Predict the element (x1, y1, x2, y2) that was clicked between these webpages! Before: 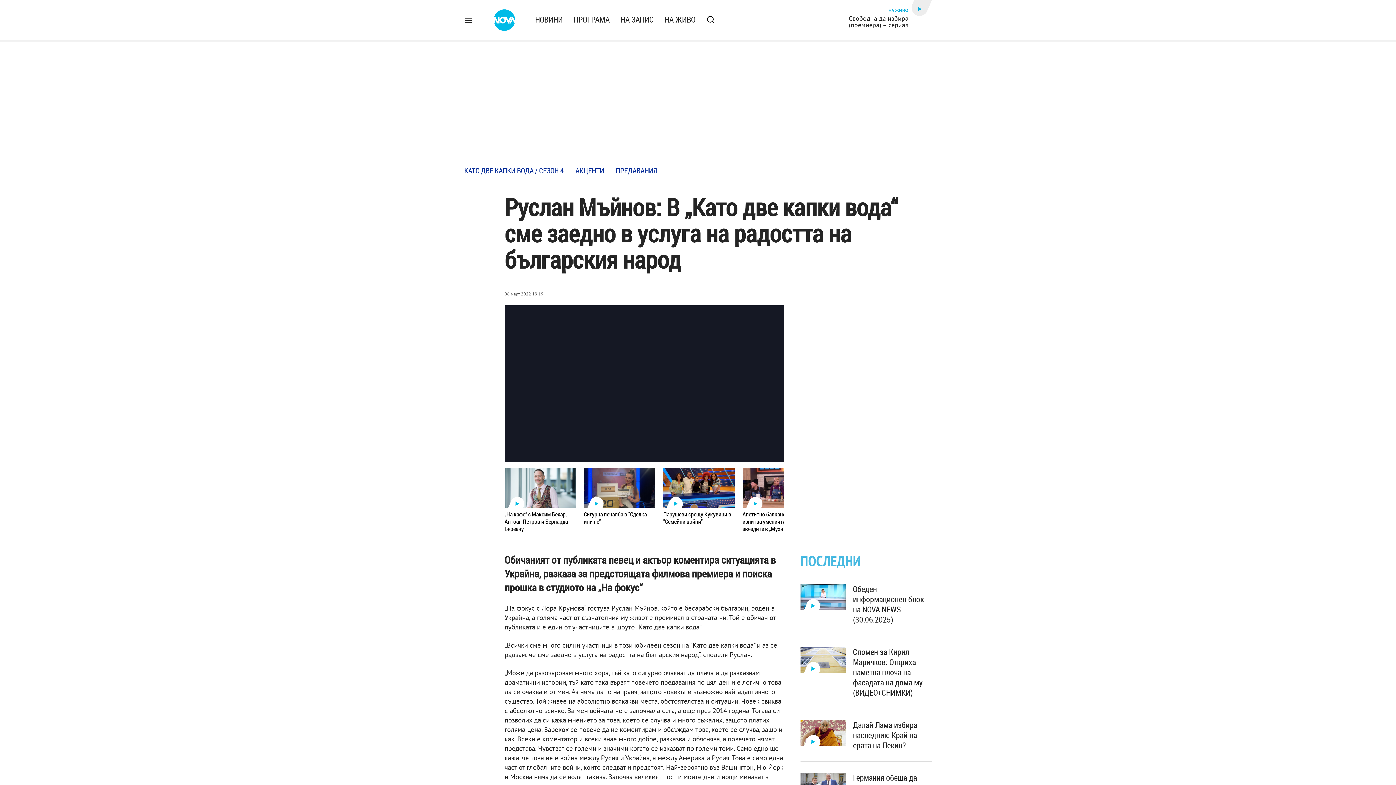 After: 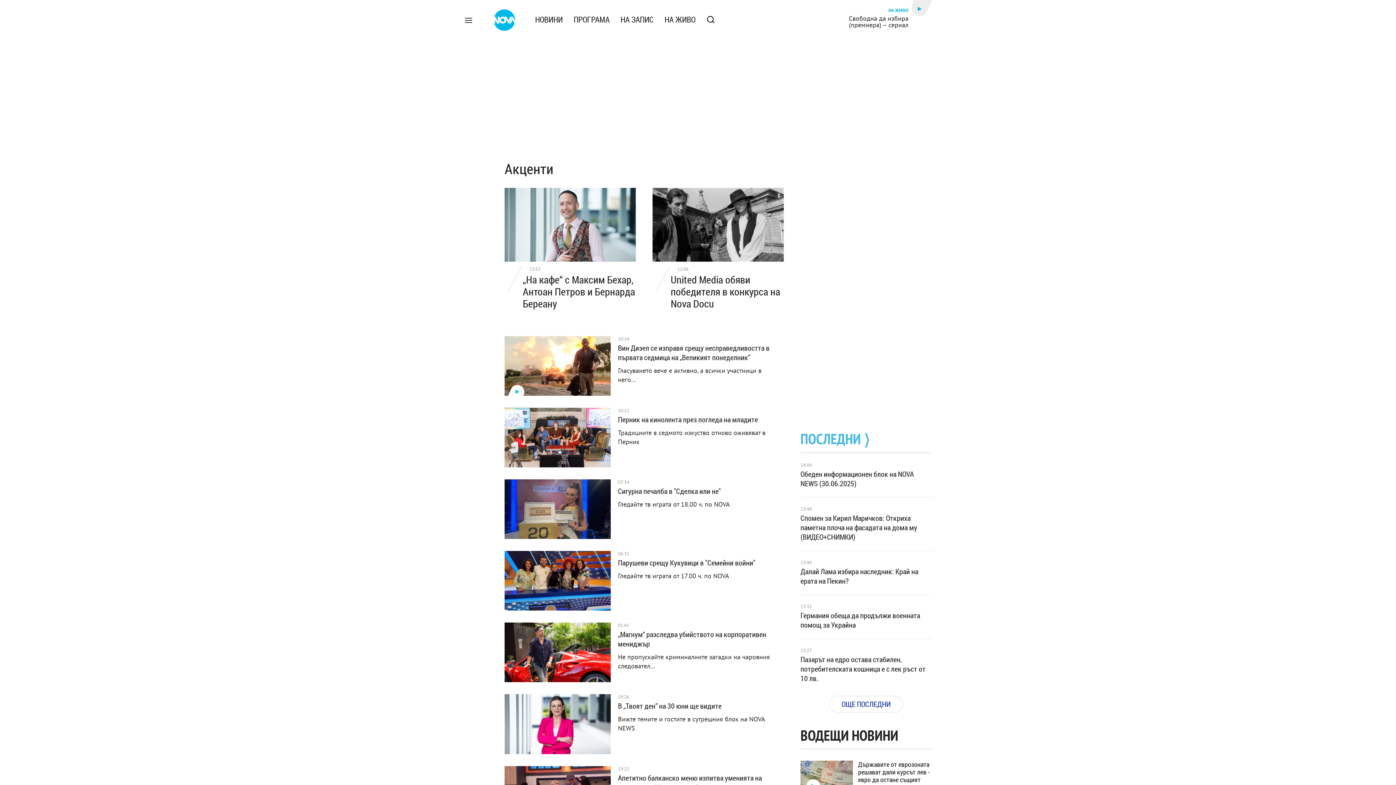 Action: bbox: (575, 162, 604, 179) label: АКЦЕНТИ